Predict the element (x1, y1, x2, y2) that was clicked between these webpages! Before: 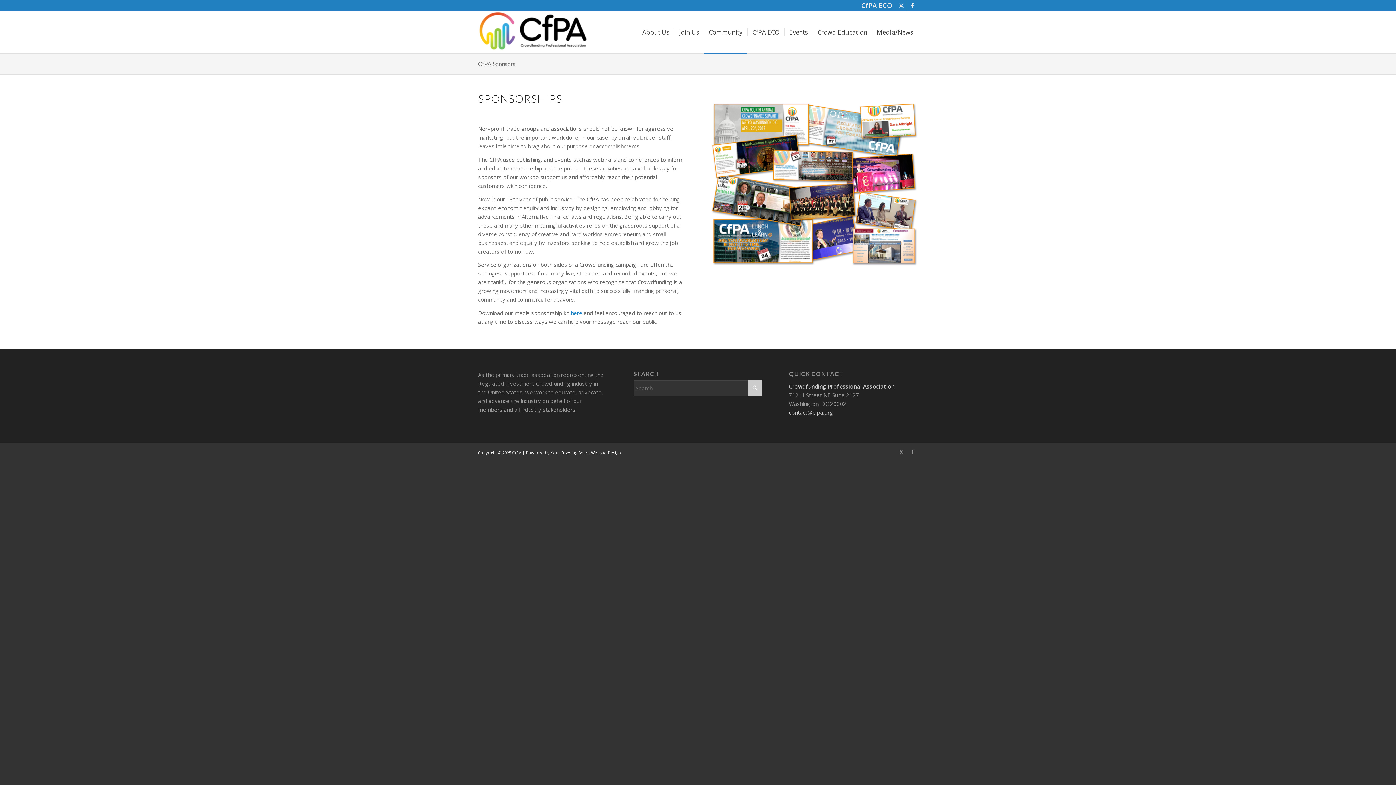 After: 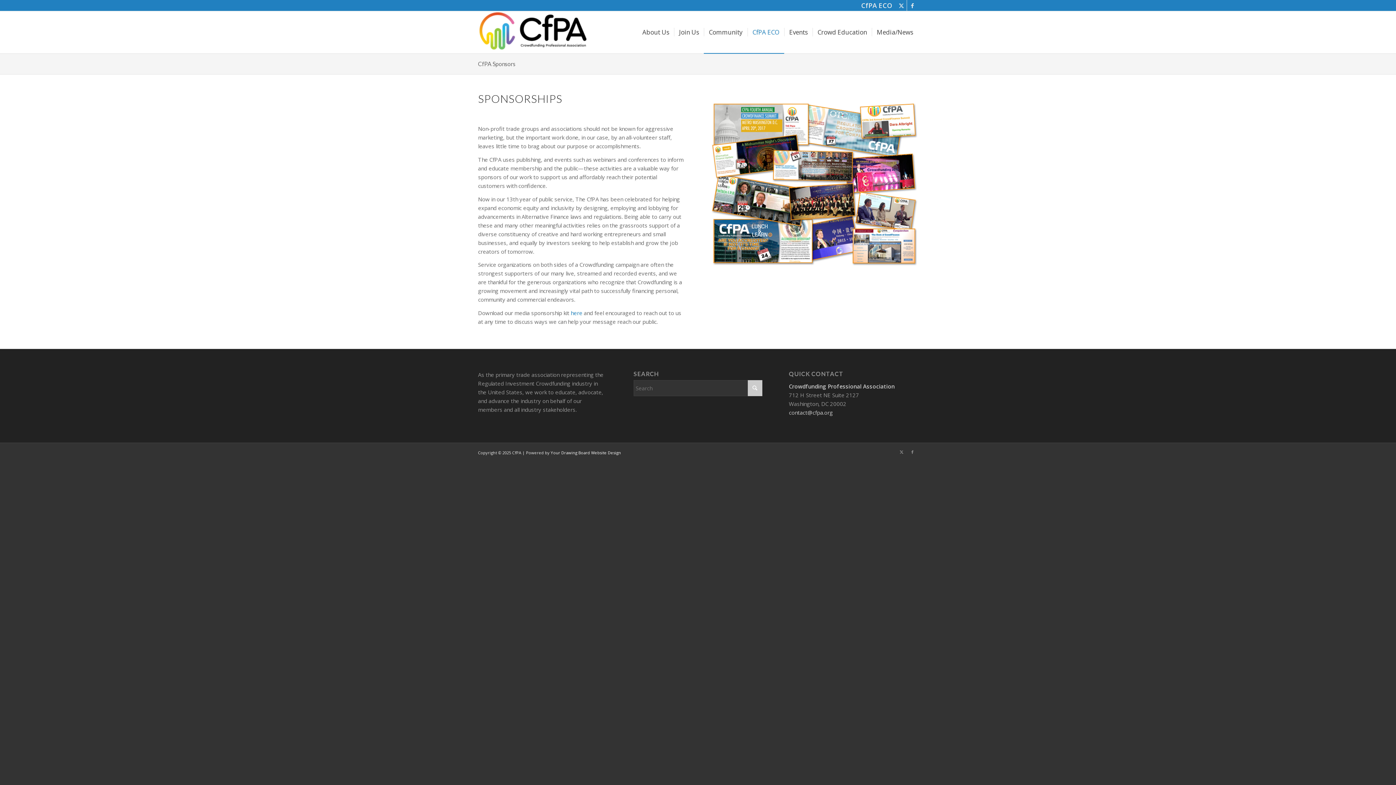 Action: label: CfPA ECO bbox: (747, 11, 784, 53)